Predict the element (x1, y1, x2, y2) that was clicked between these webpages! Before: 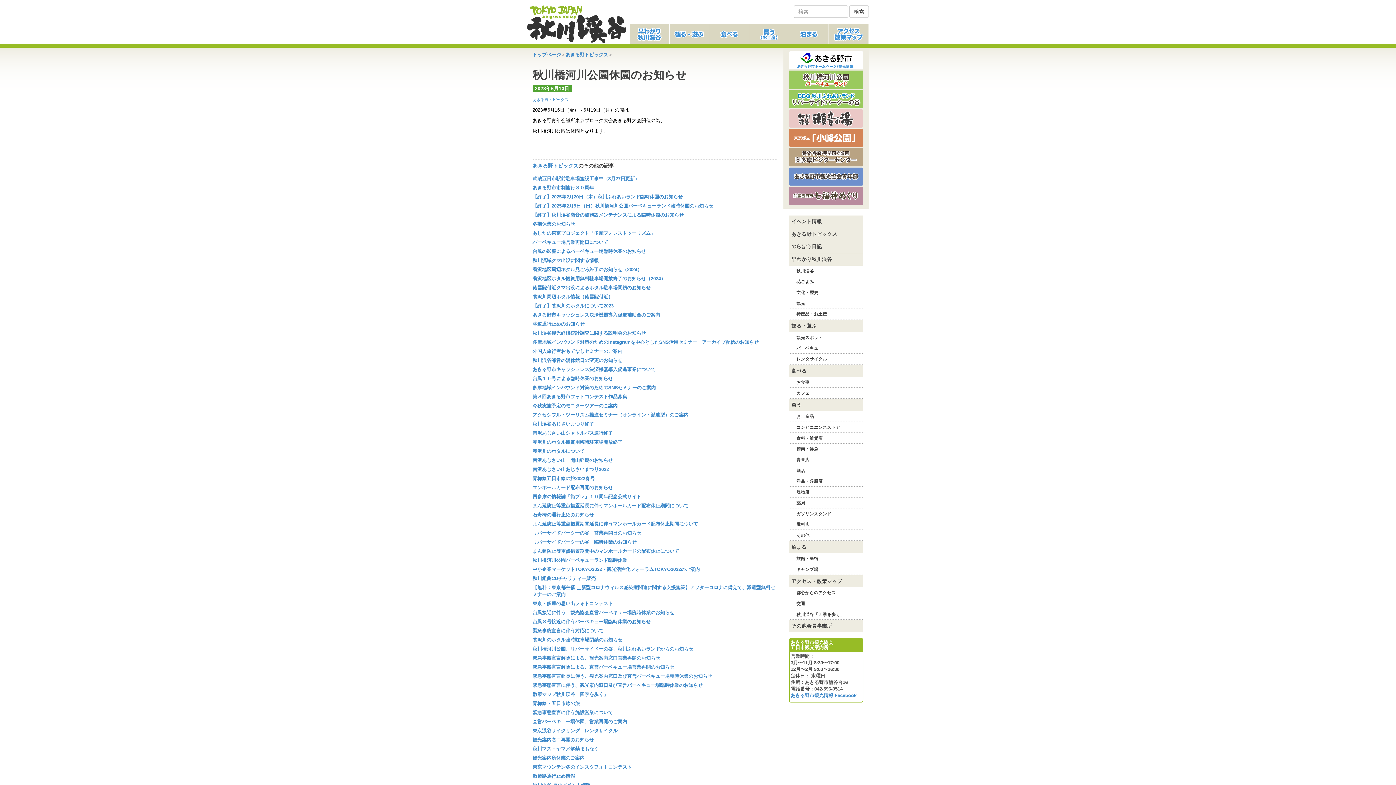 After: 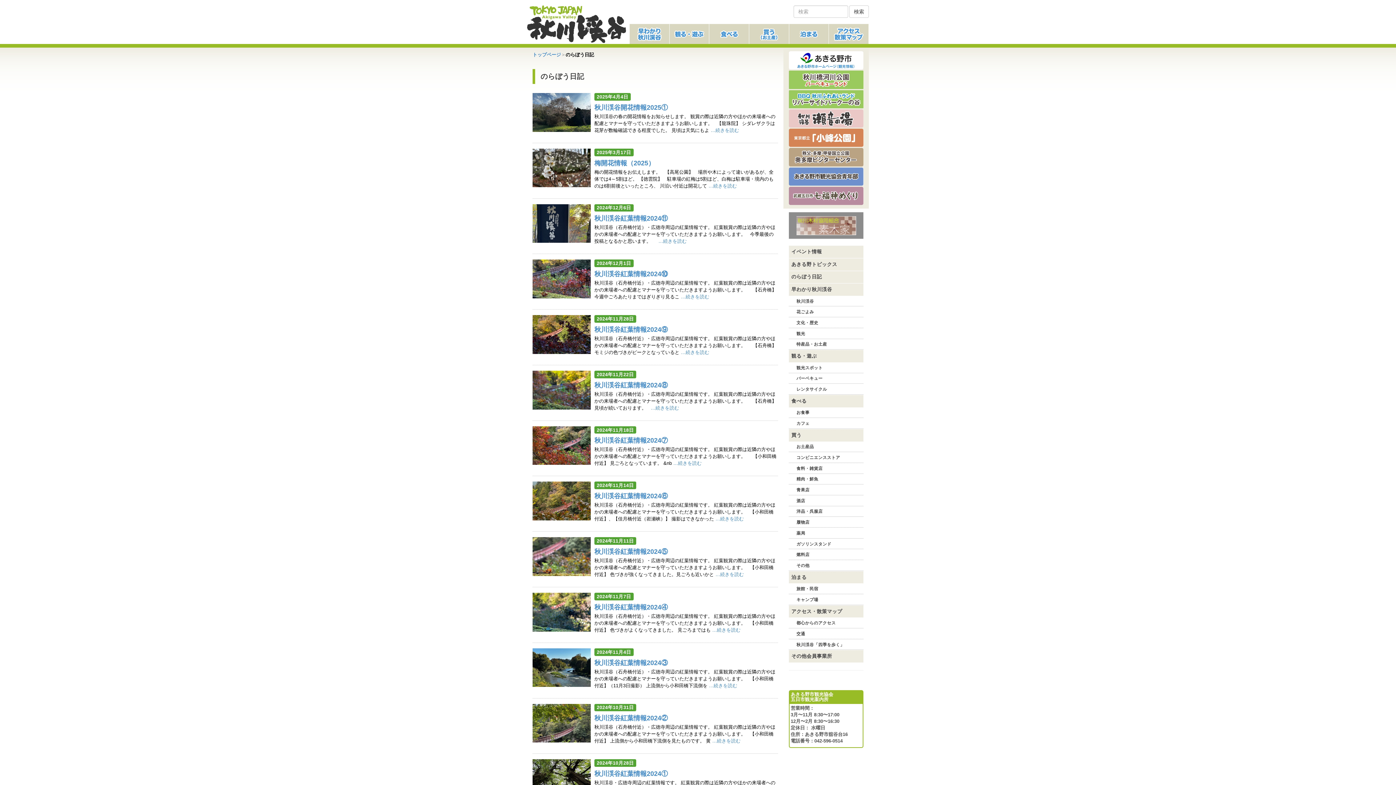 Action: label: のらぼう日記 bbox: (789, 240, 863, 253)